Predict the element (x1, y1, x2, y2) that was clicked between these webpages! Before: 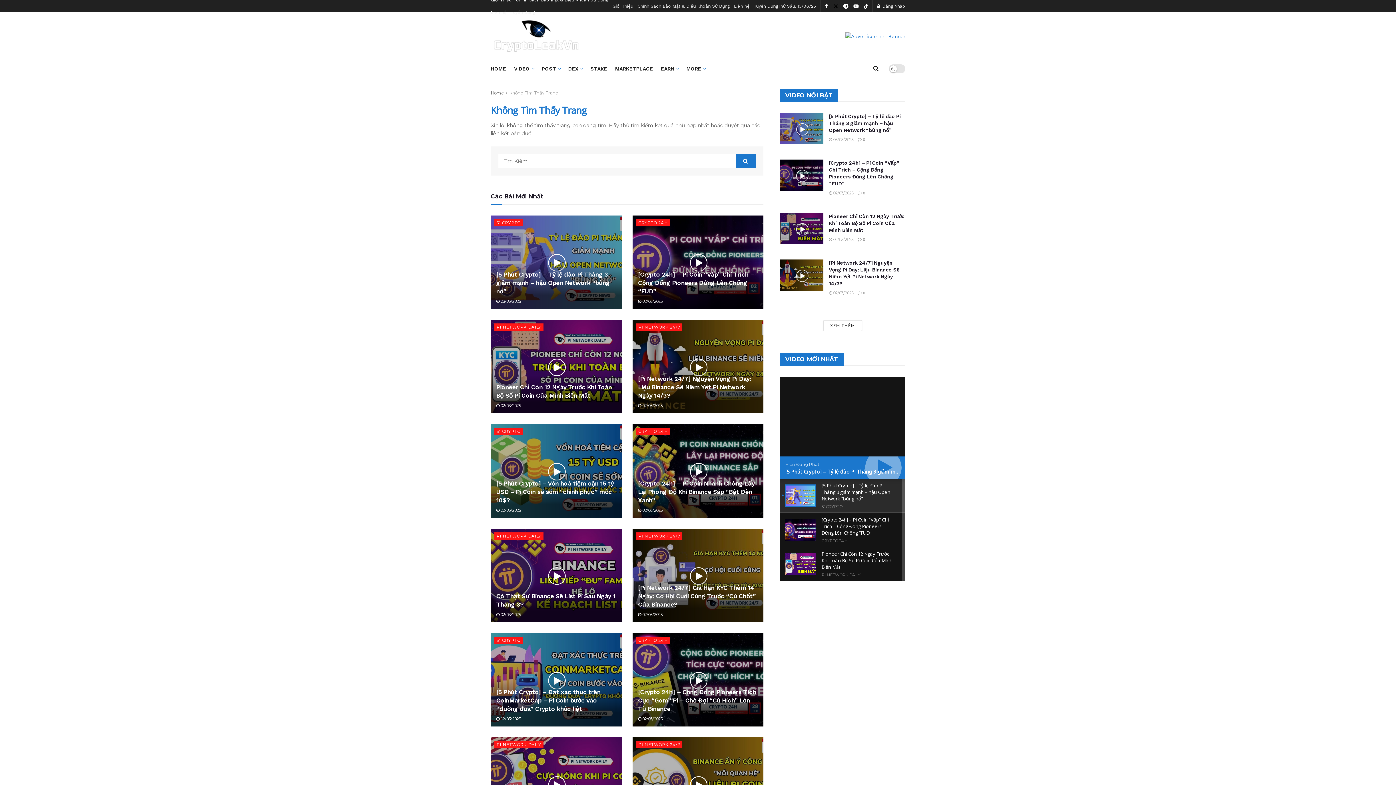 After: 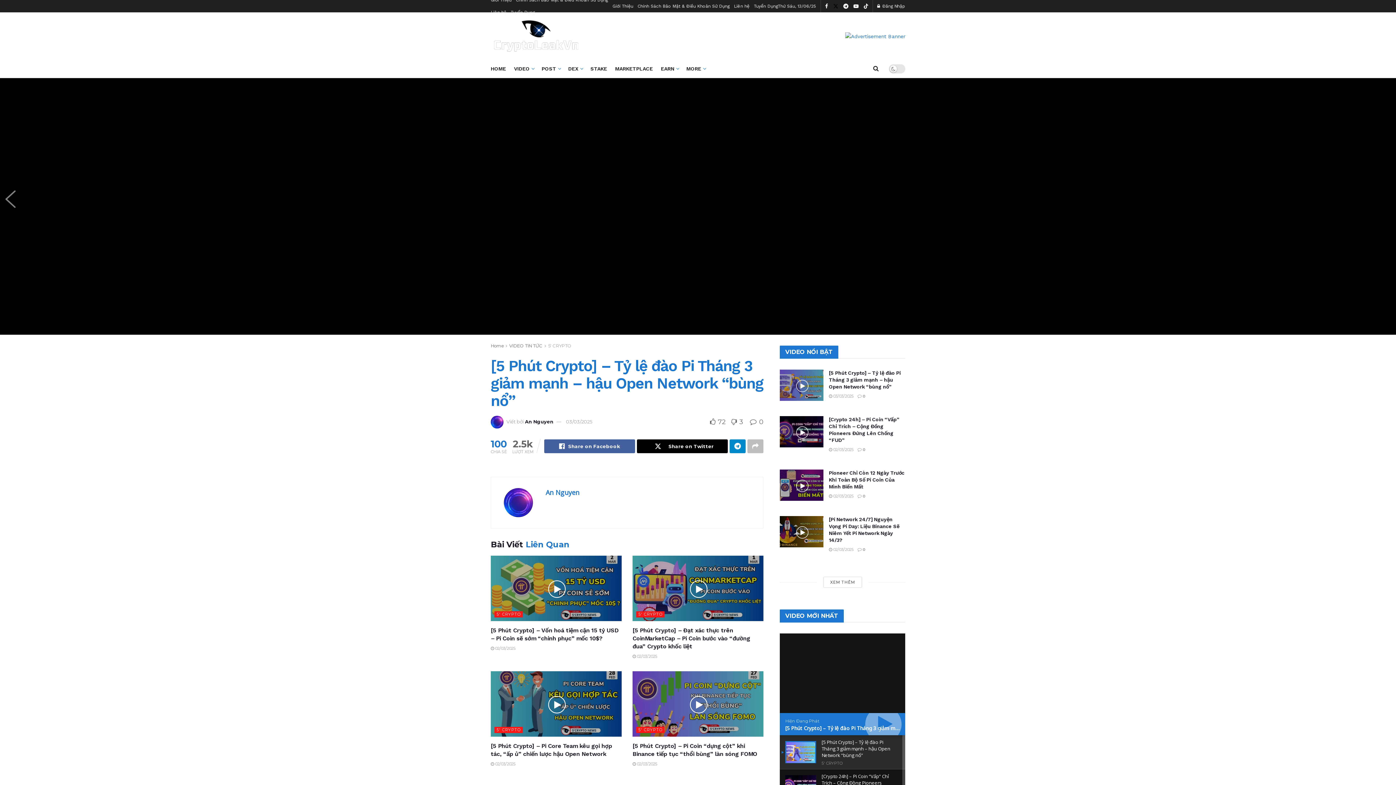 Action: bbox: (780, 113, 823, 144) label: Read article: [5 Phút Crypto] – Tỷ lệ đào Pi Tháng 3 giảm mạnh – hậu Open Network “bùng nổ”